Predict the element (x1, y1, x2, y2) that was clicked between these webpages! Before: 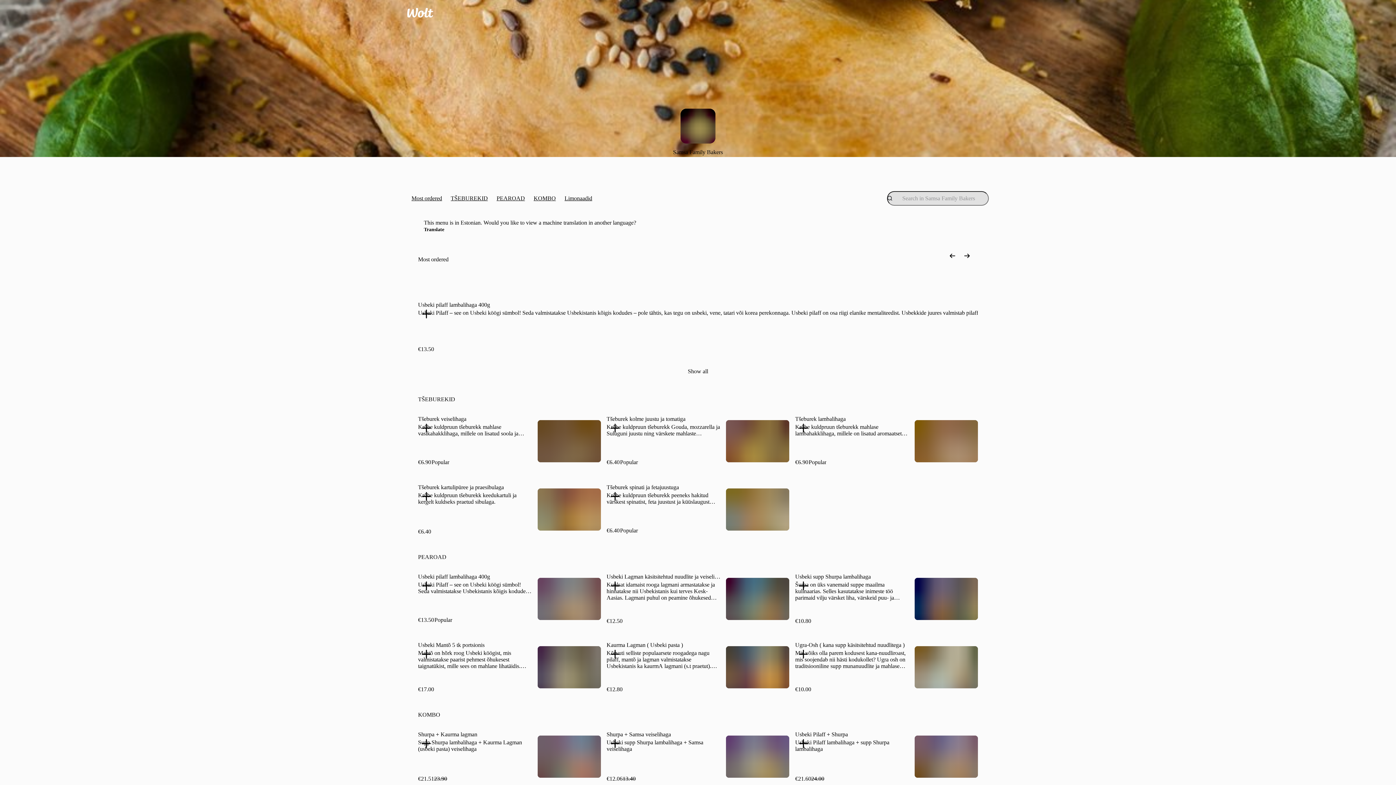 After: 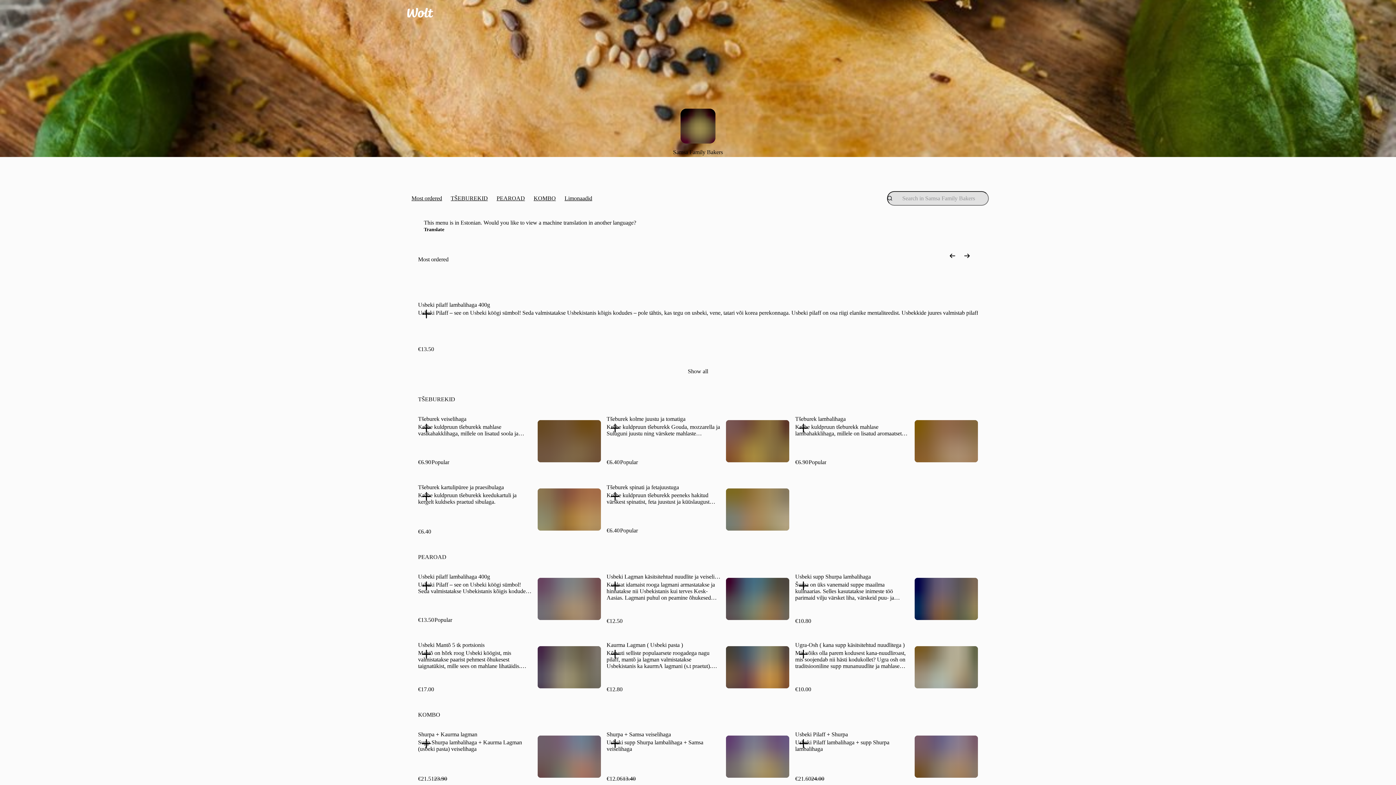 Action: bbox: (424, 226, 444, 233) label: Translate